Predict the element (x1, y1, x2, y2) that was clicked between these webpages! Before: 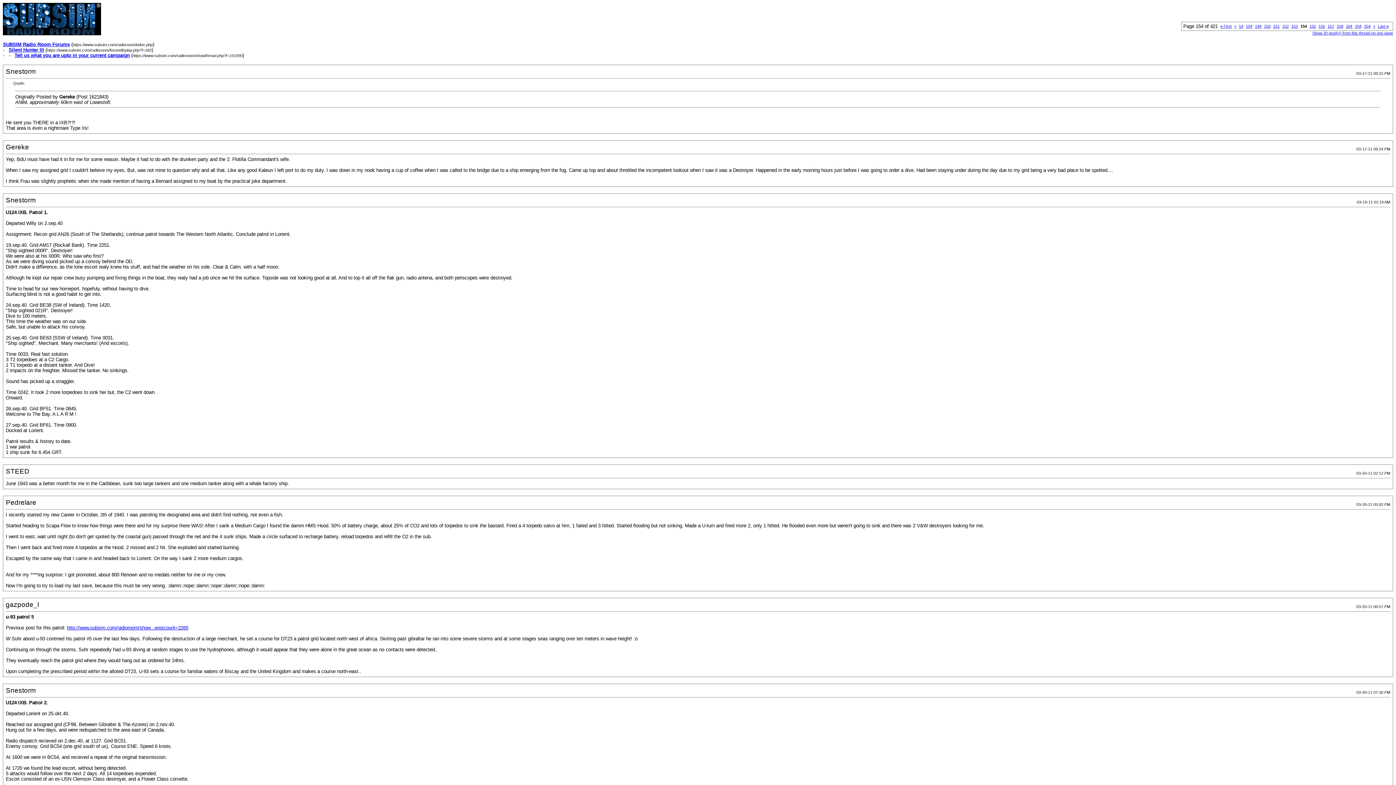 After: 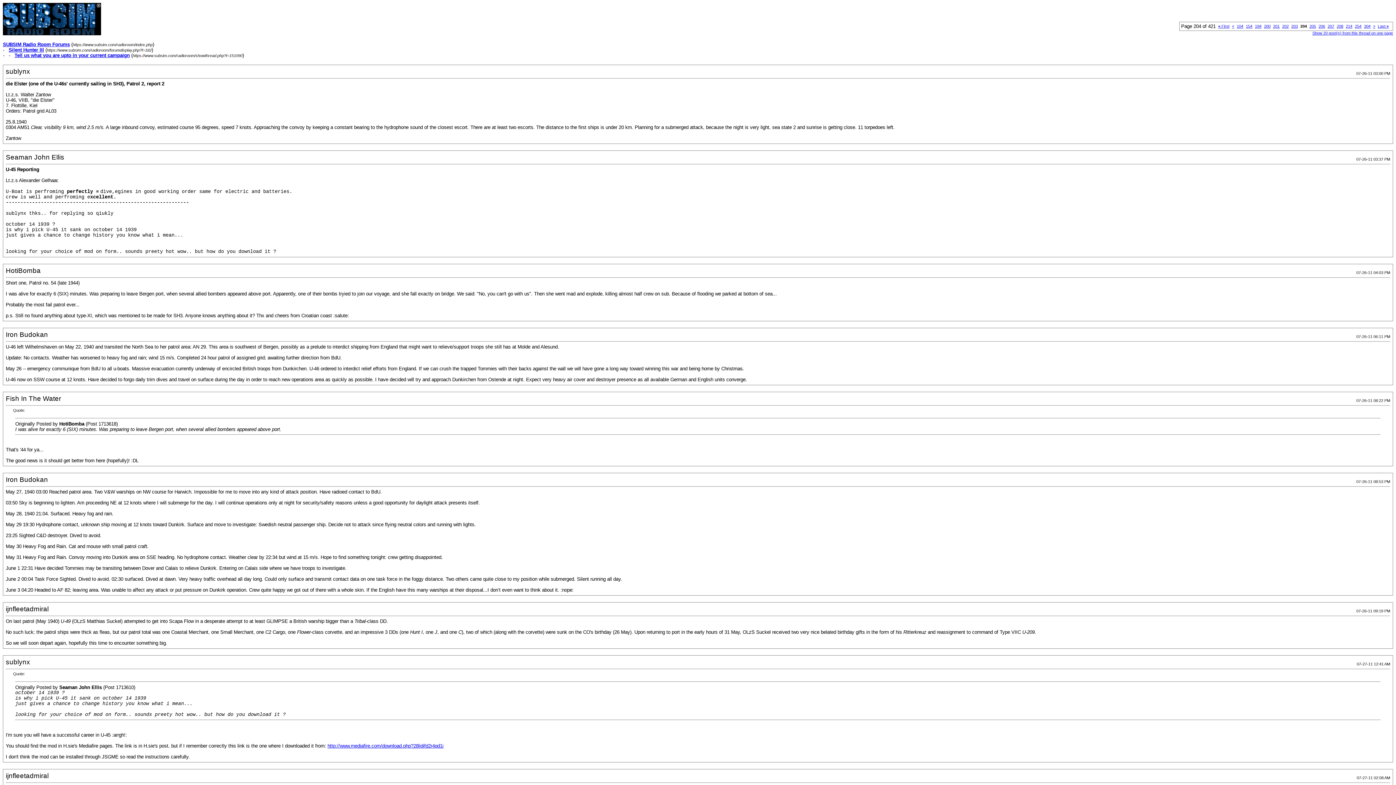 Action: bbox: (1355, 24, 1361, 28) label: 204